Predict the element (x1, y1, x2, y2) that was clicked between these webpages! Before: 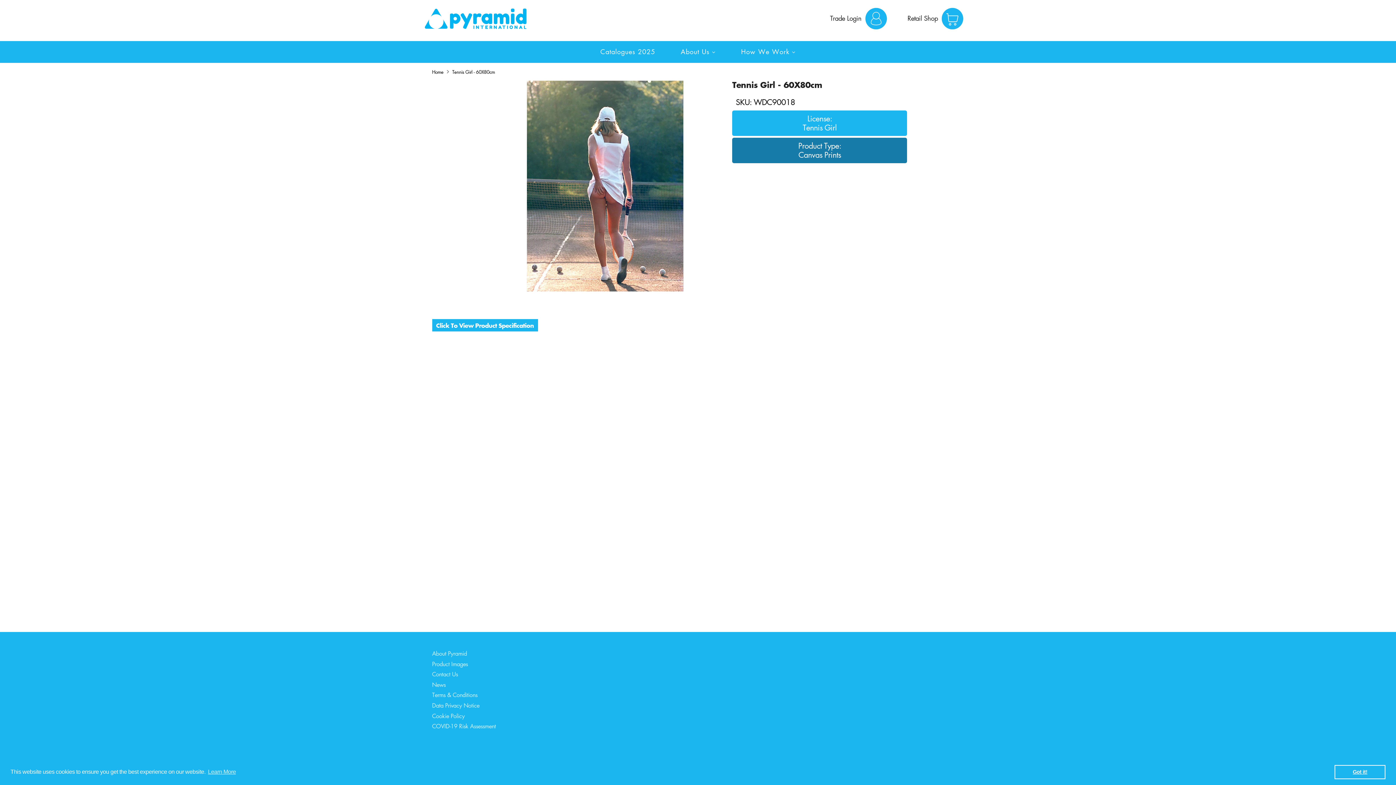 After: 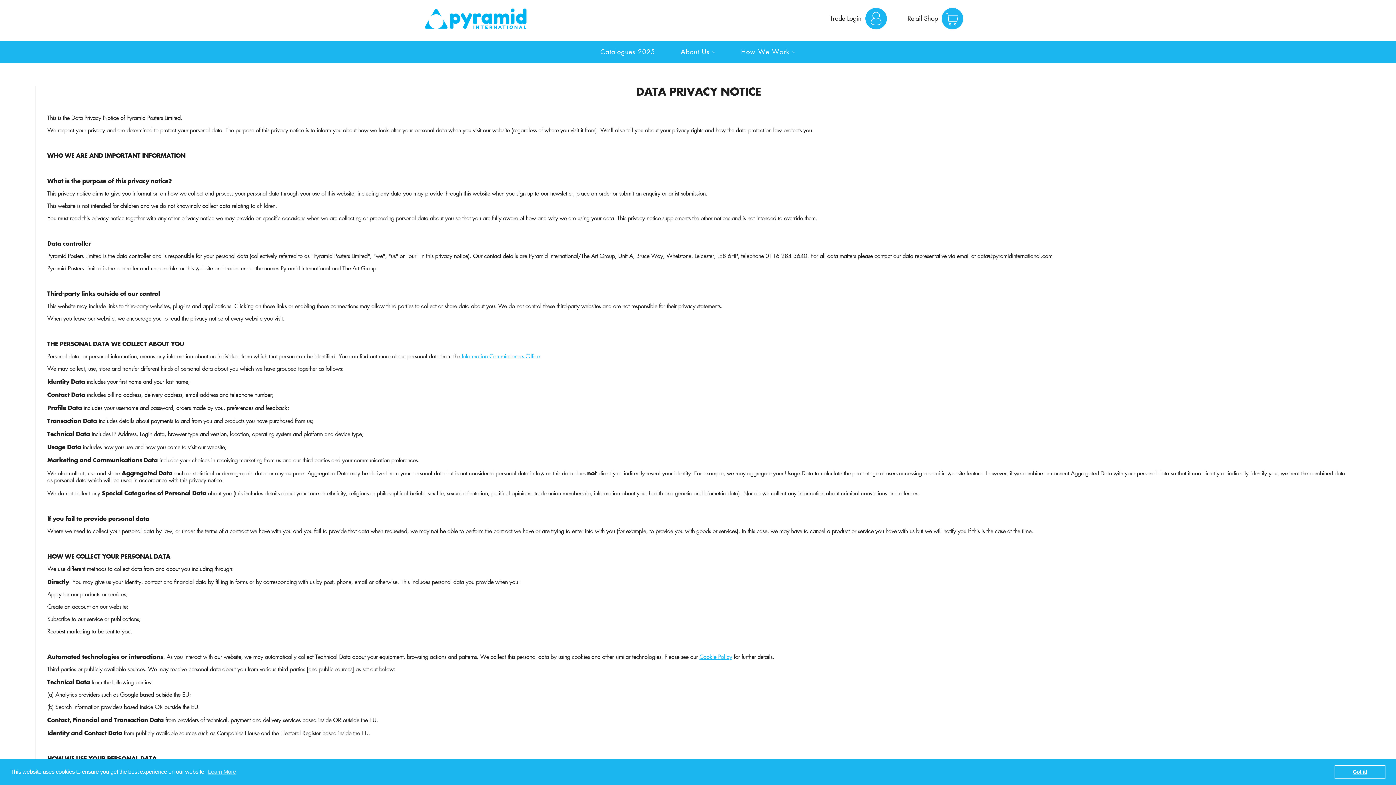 Action: label: Data Privacy Notice bbox: (432, 701, 479, 709)